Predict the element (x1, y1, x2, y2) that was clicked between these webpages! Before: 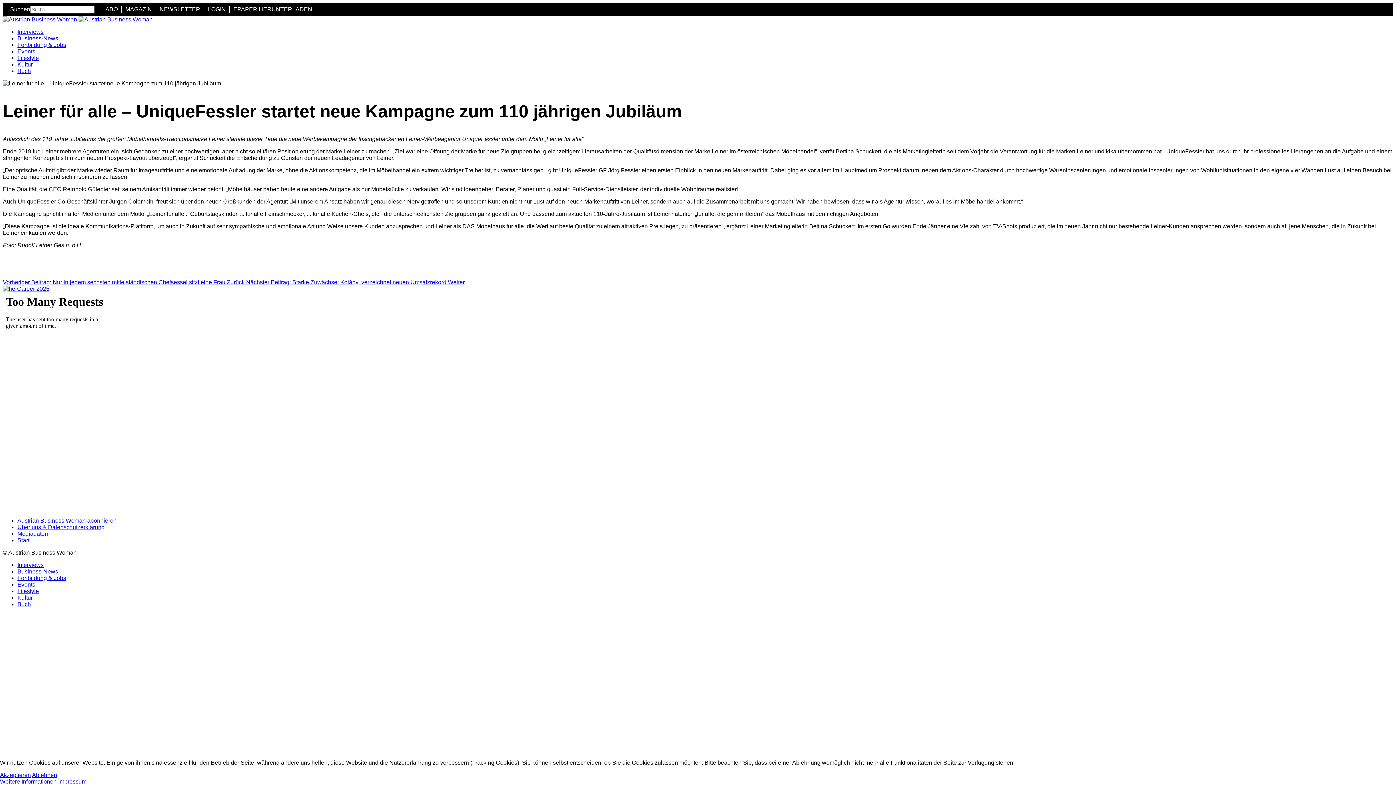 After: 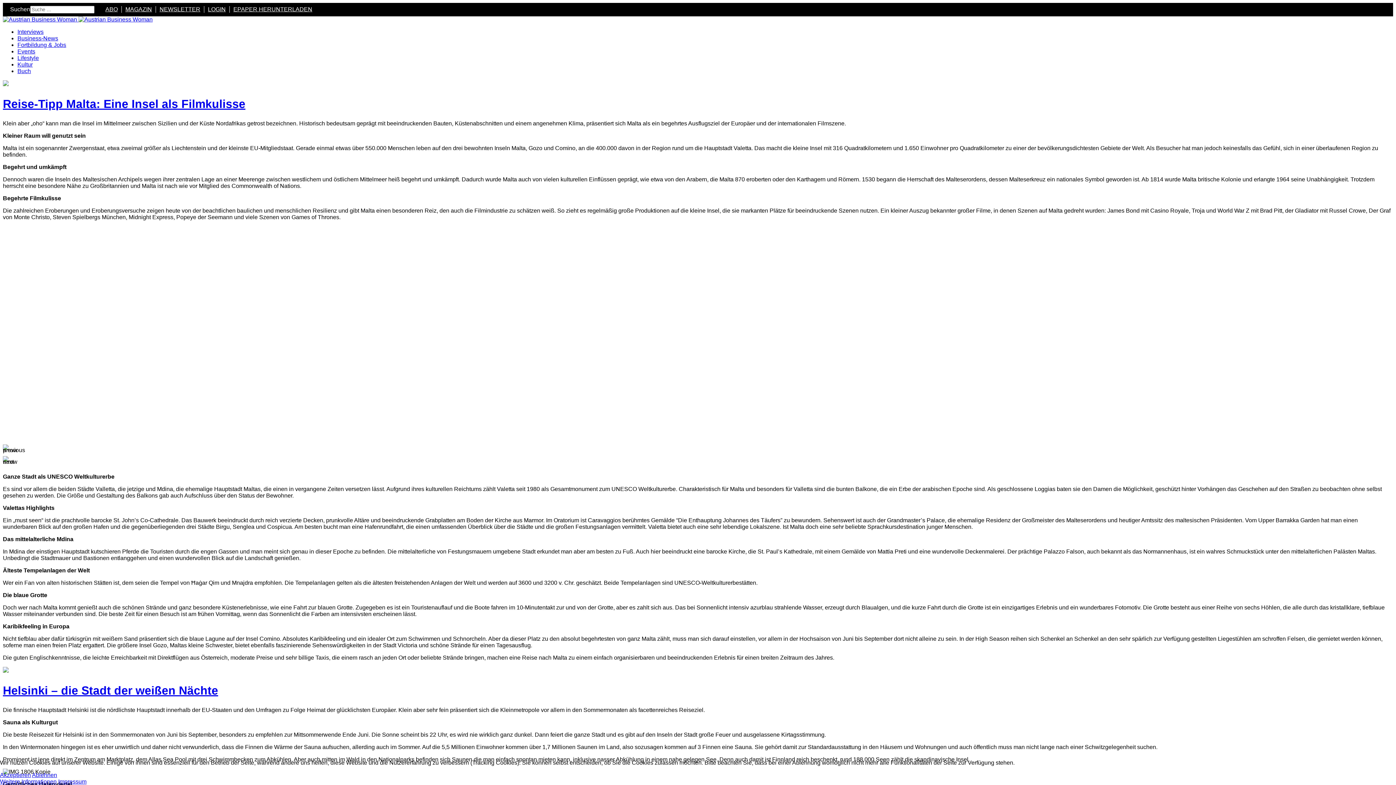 Action: label: Lifestyle bbox: (17, 54, 38, 61)